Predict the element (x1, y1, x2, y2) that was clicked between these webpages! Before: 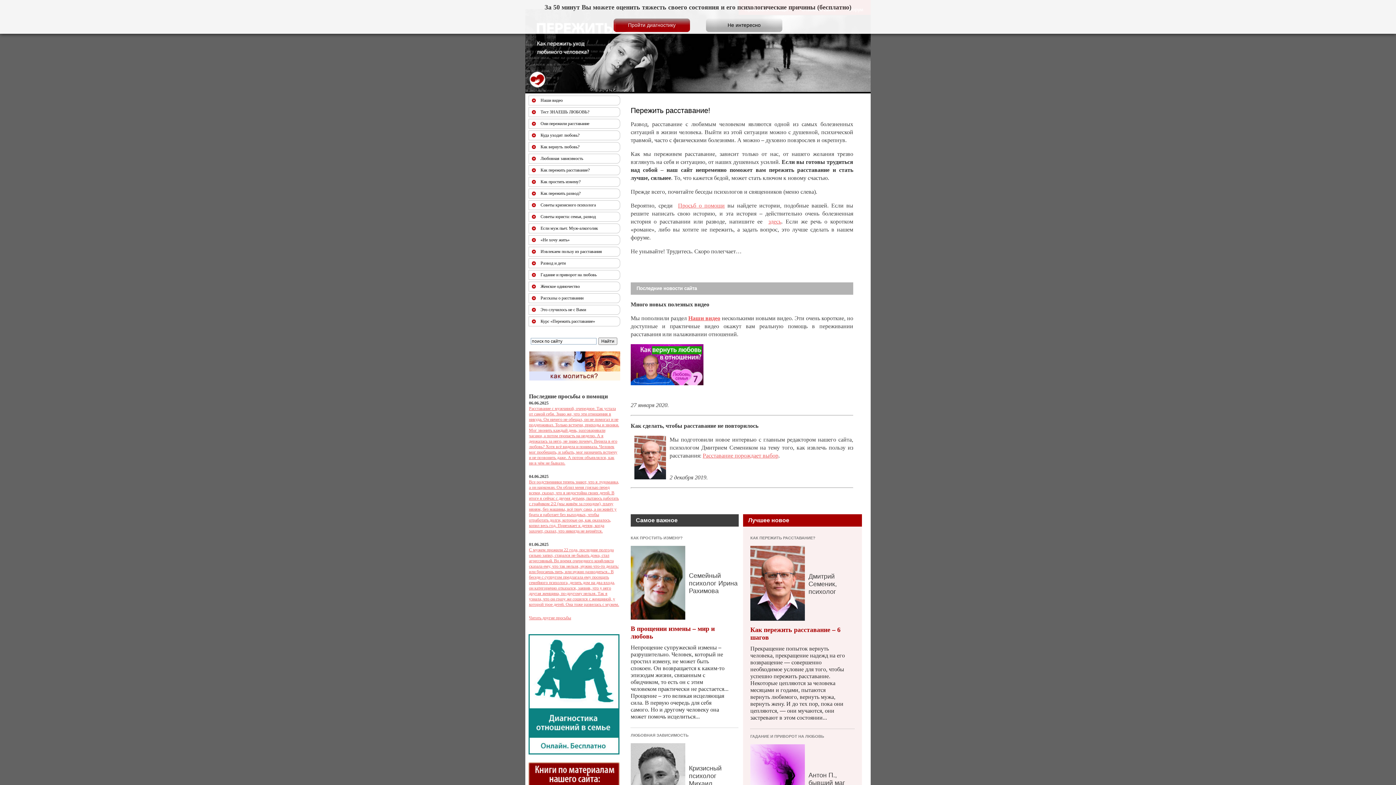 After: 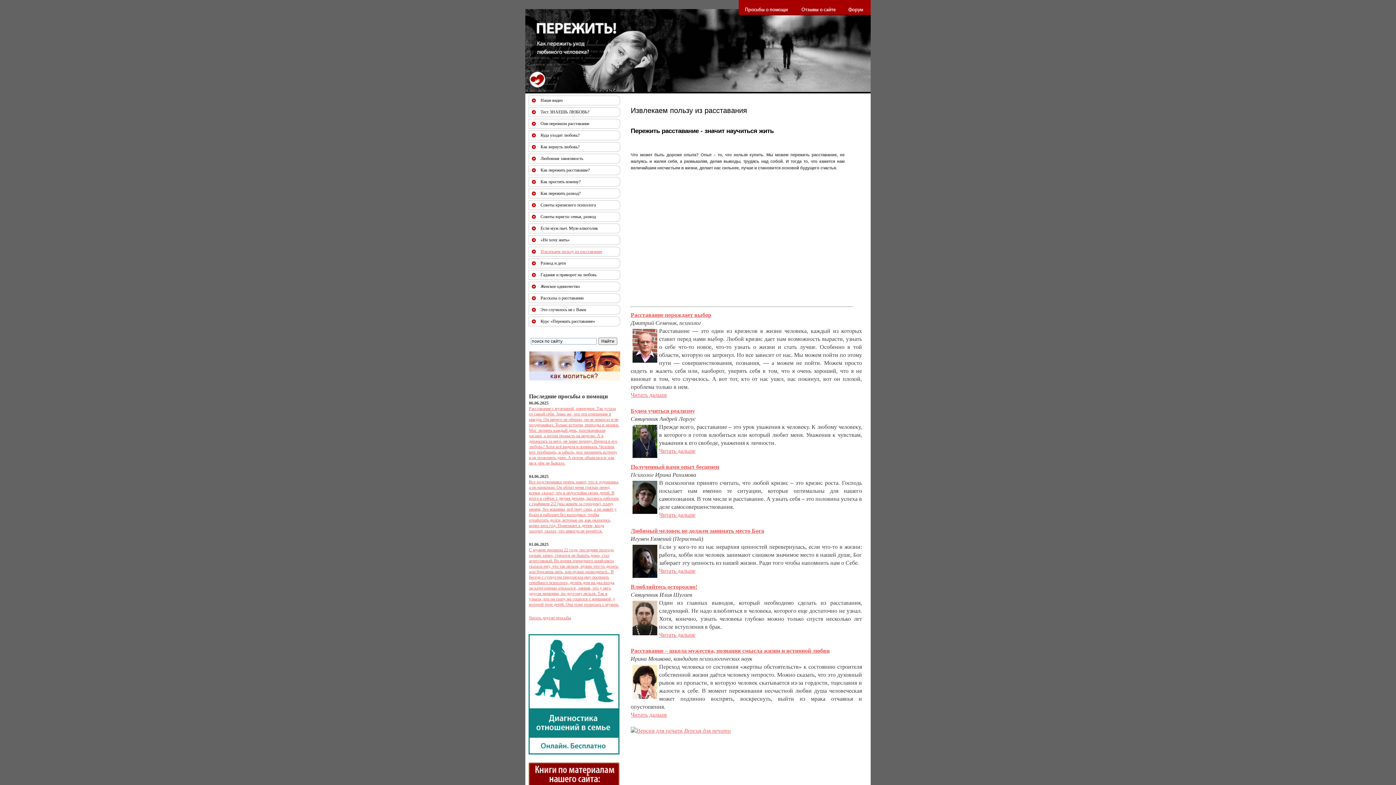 Action: bbox: (540, 249, 602, 254) label: Извлекаем пользу из расставания